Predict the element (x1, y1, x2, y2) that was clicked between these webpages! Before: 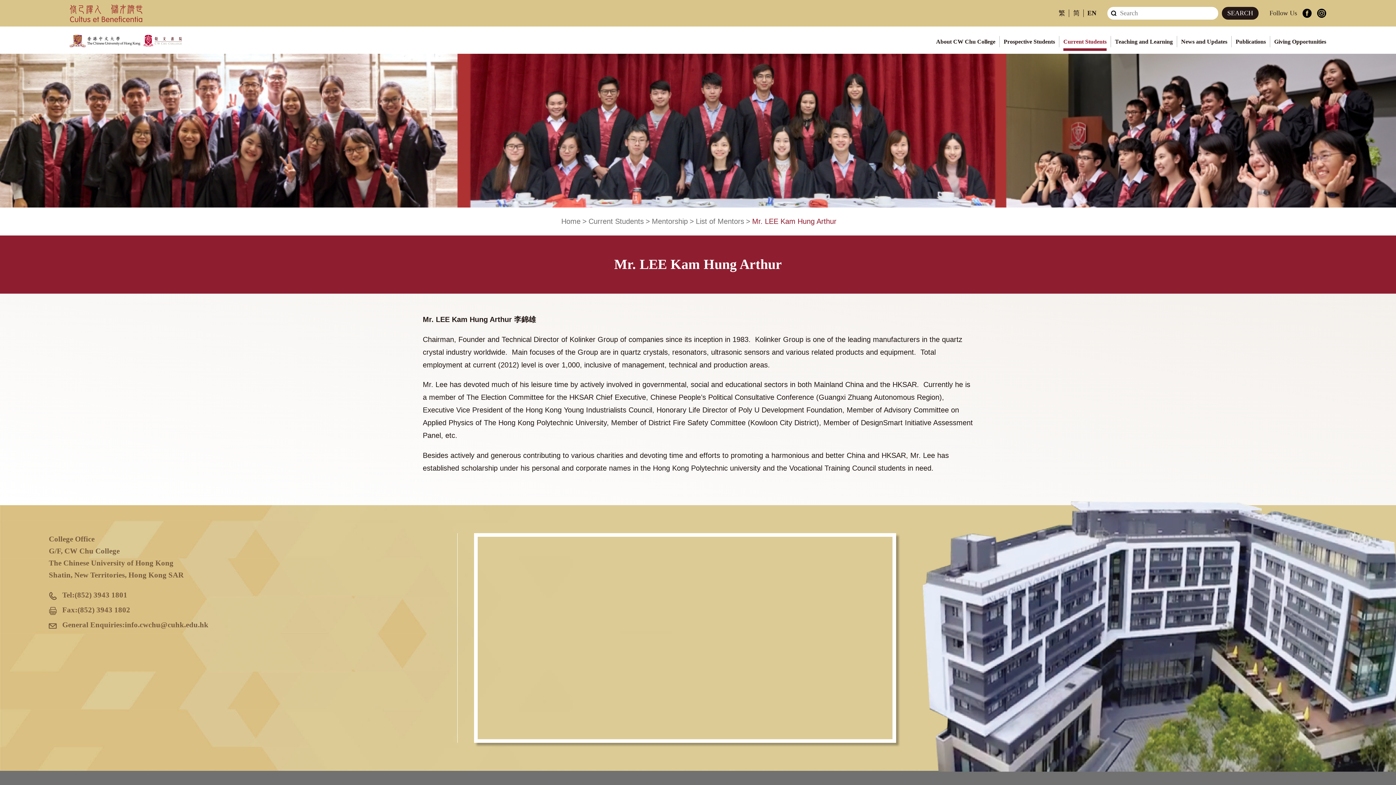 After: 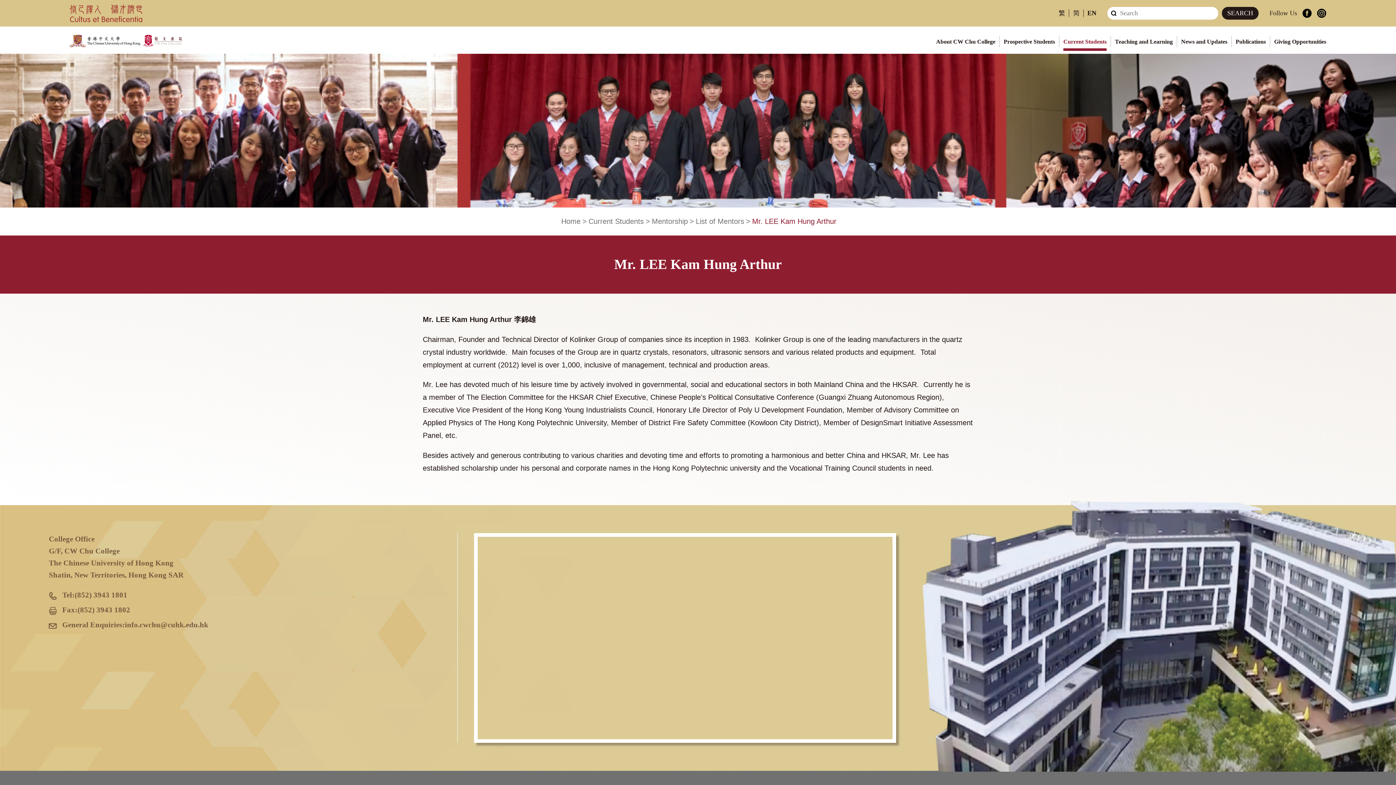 Action: bbox: (124, 621, 208, 629) label: info.cwchu@cuhk.edu.hk